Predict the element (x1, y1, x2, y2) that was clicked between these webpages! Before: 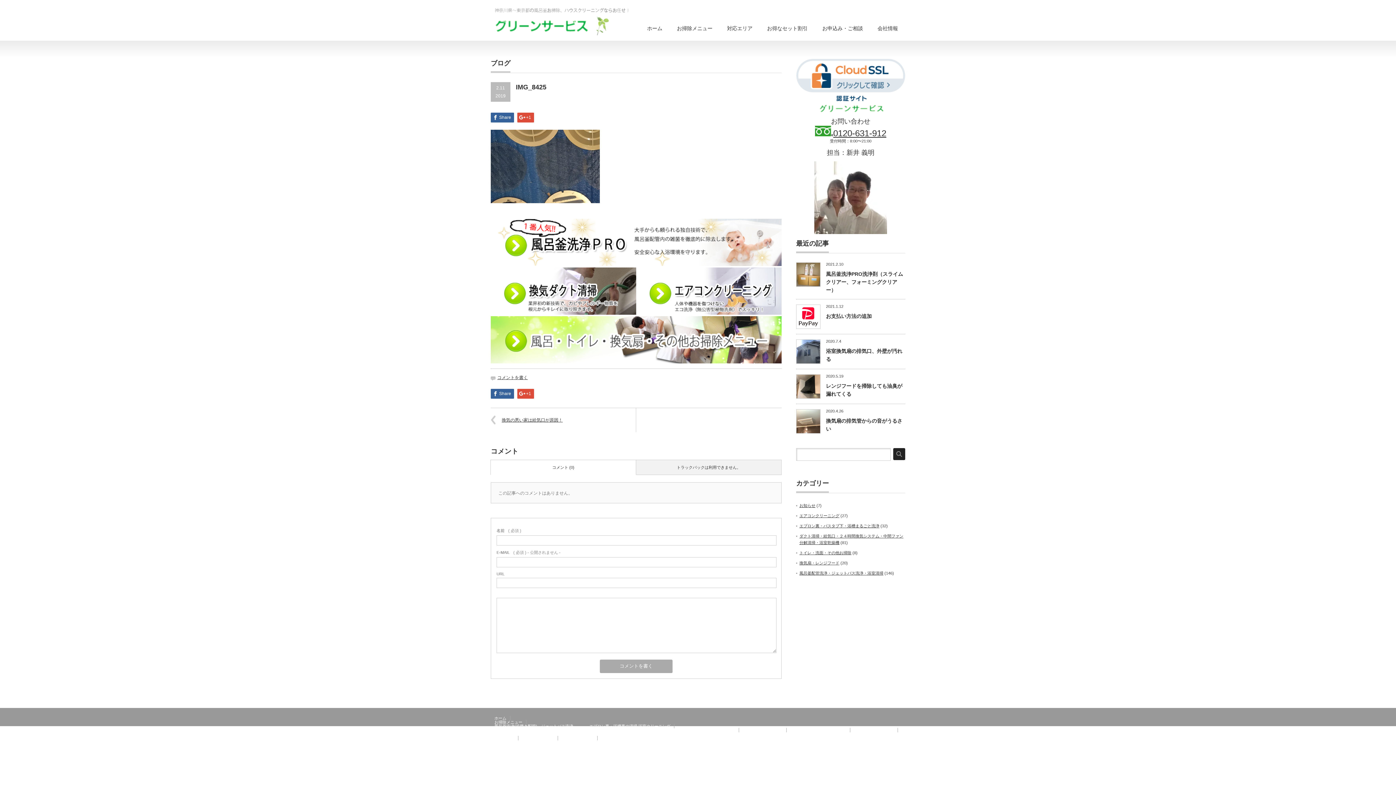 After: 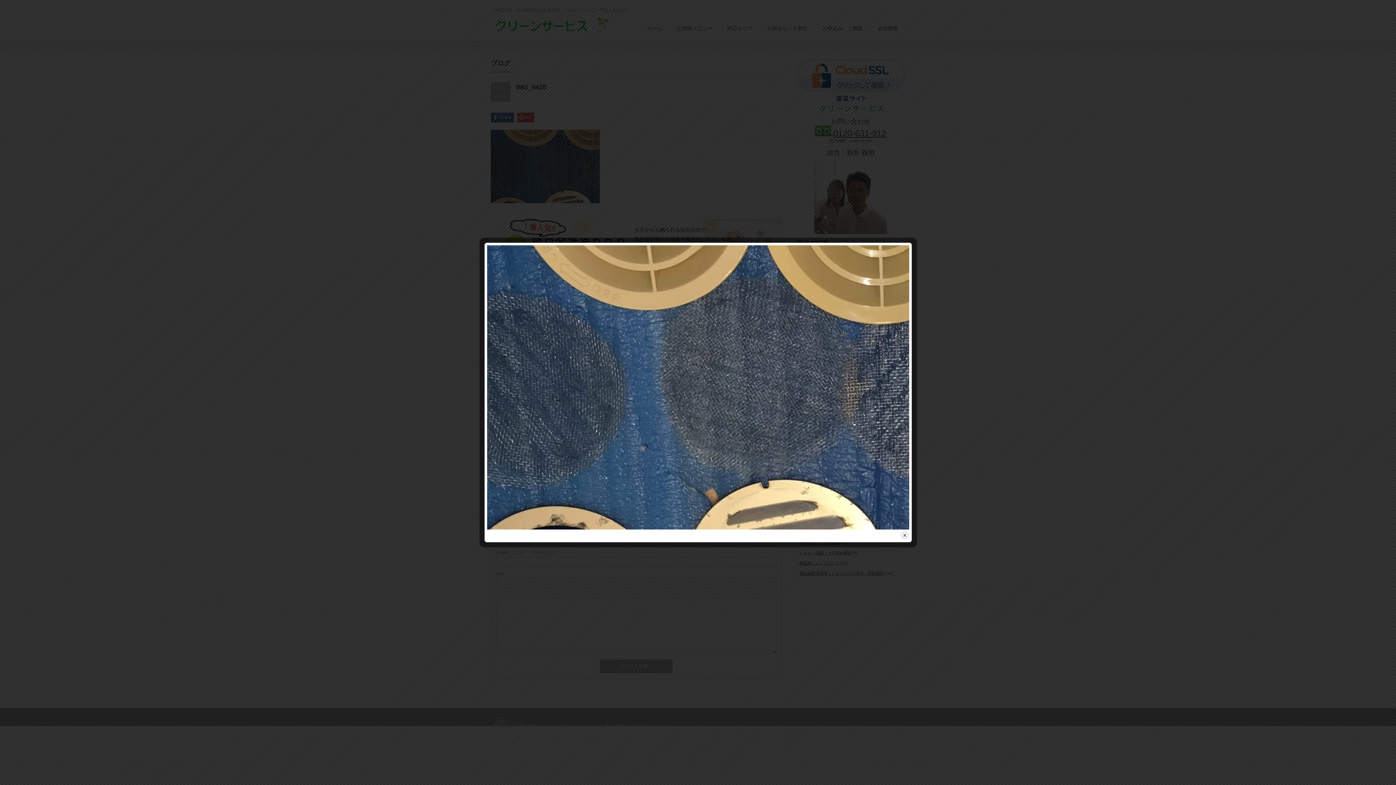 Action: bbox: (490, 198, 600, 204)